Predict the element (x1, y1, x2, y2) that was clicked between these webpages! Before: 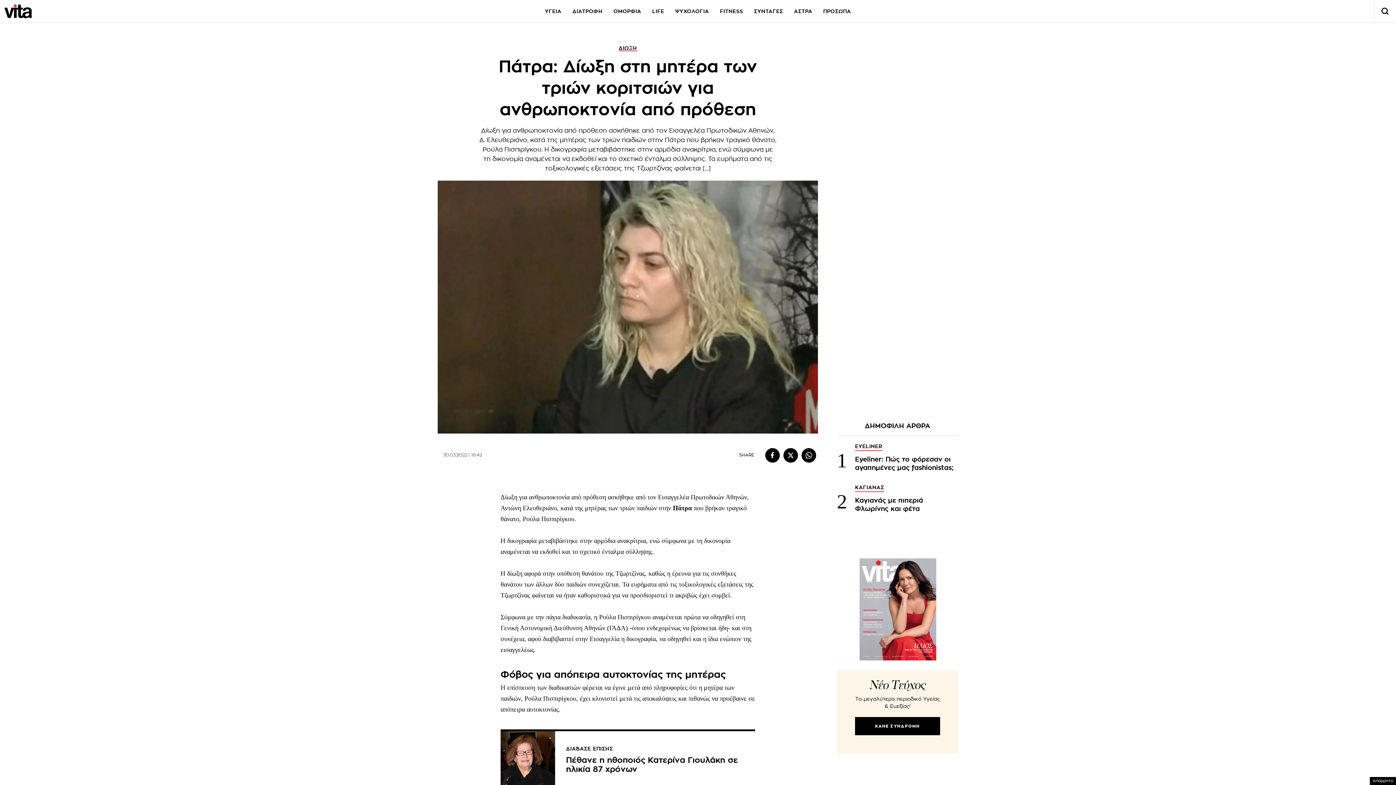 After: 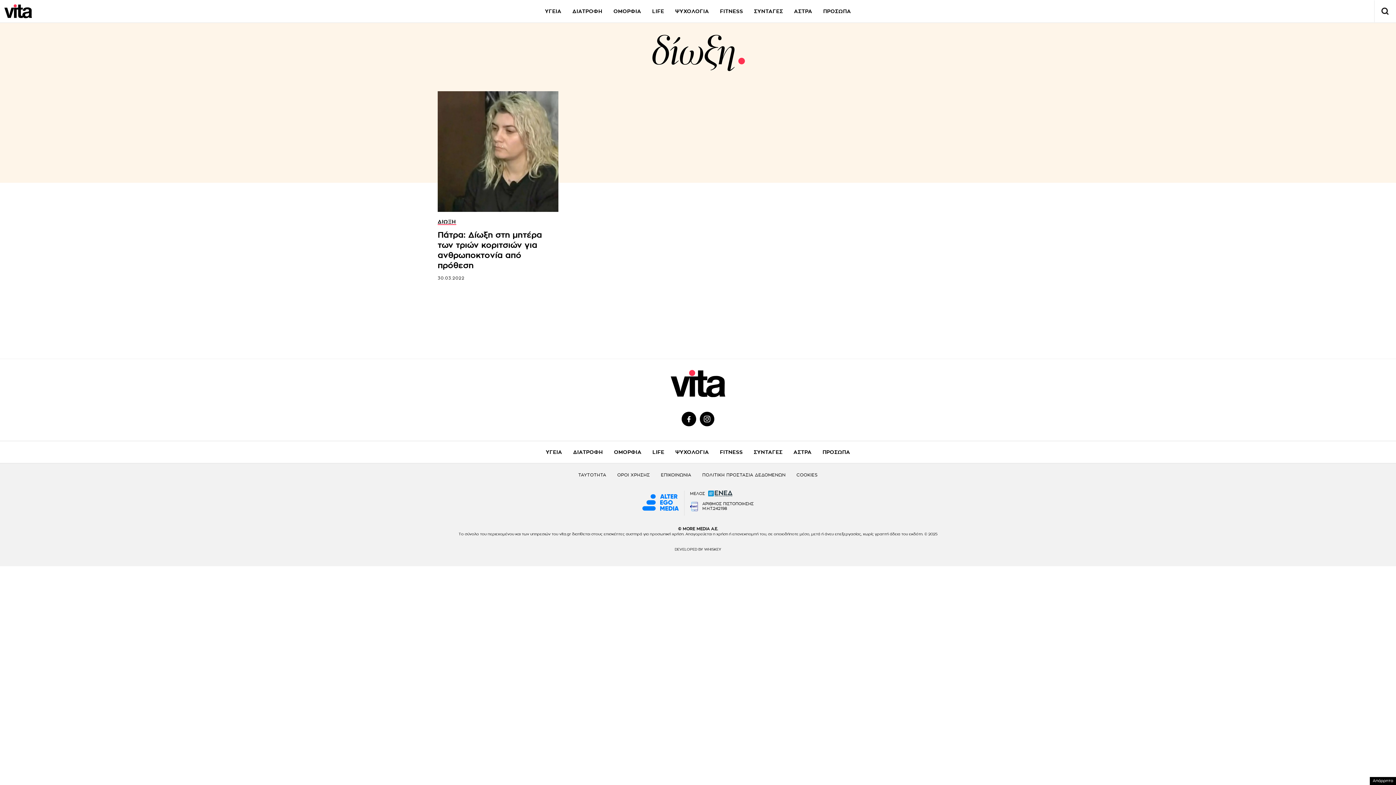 Action: label: ΔΙΩΞΗ bbox: (618, 45, 637, 51)